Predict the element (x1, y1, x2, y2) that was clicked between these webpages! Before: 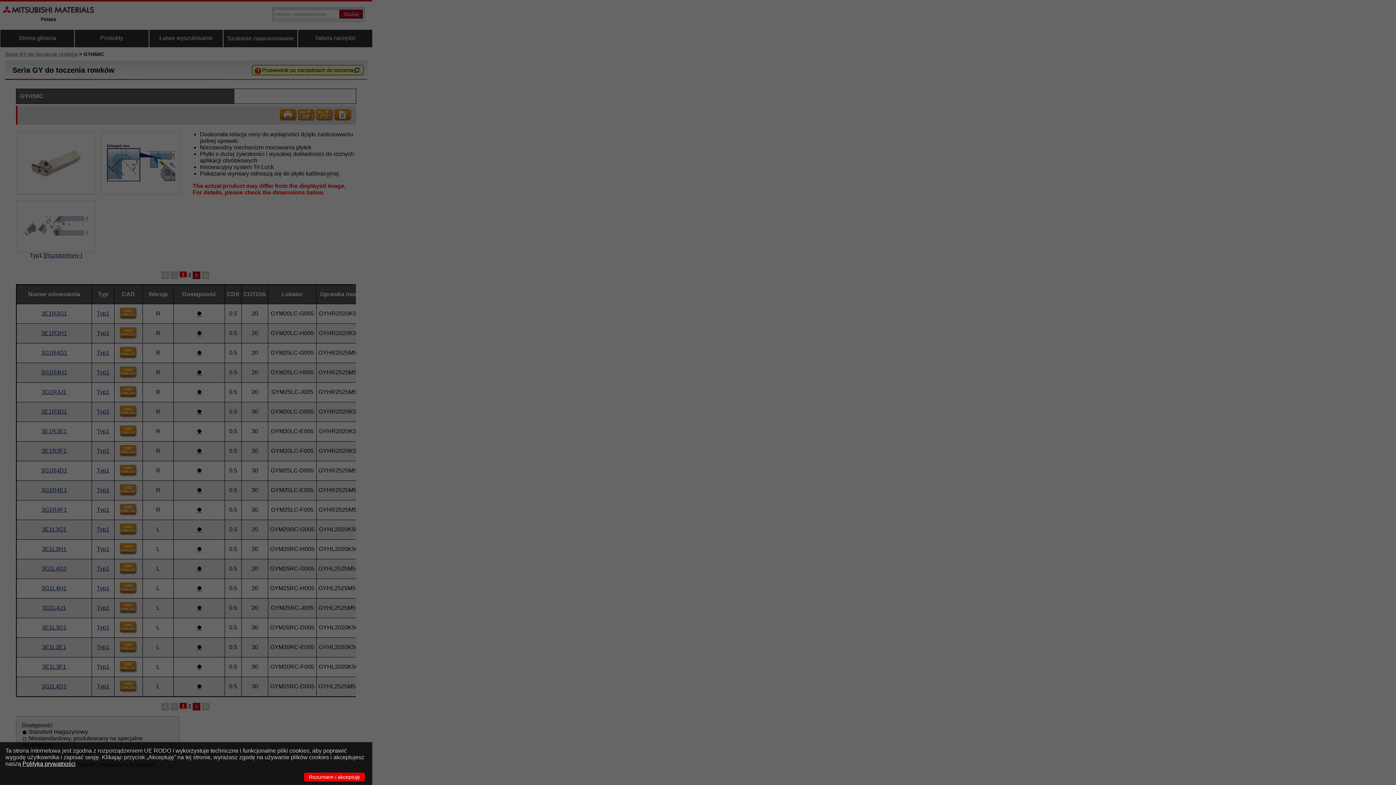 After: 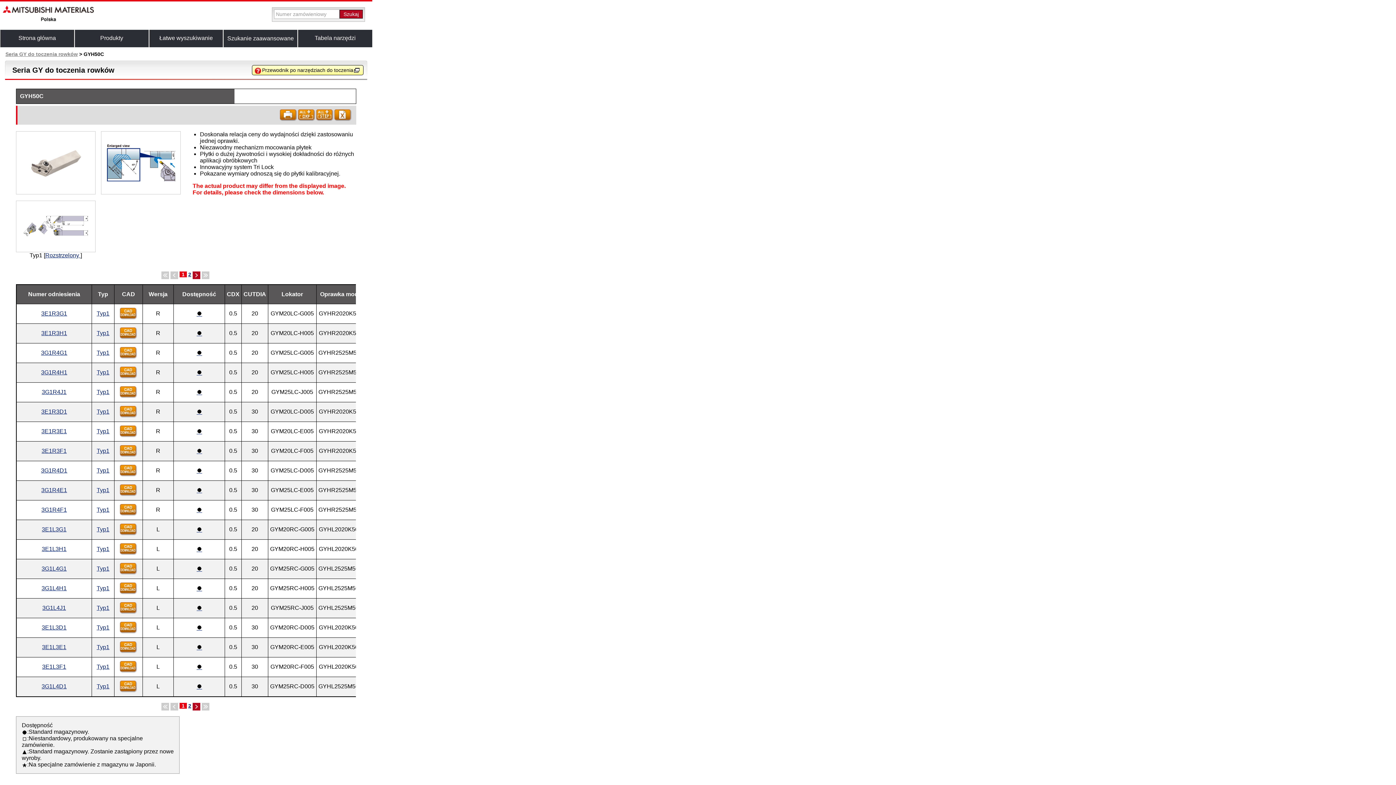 Action: label: Rozumiem i akceptuję bbox: (304, 773, 365, 781)